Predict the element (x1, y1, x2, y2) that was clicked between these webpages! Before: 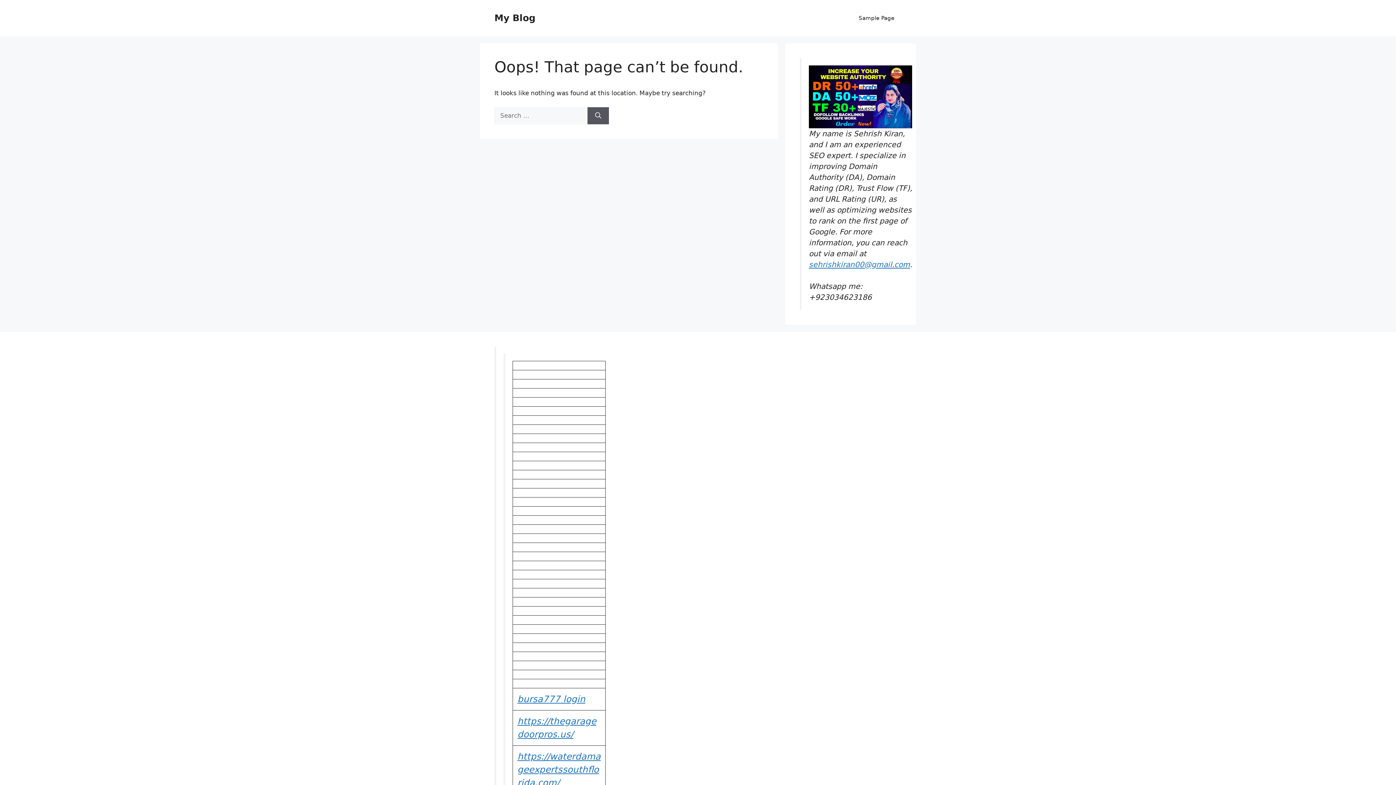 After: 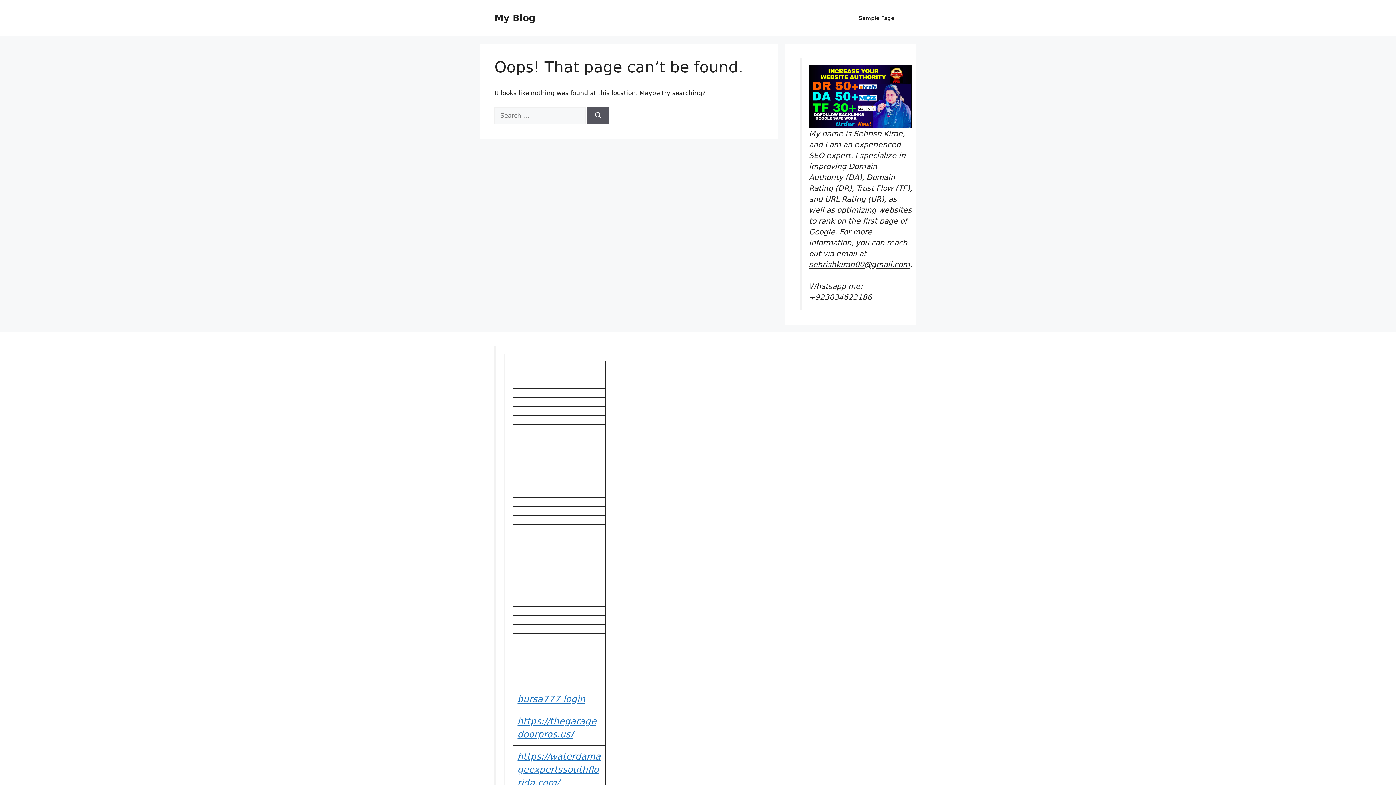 Action: label: sehrishkiran00@gmail.com bbox: (809, 260, 910, 268)